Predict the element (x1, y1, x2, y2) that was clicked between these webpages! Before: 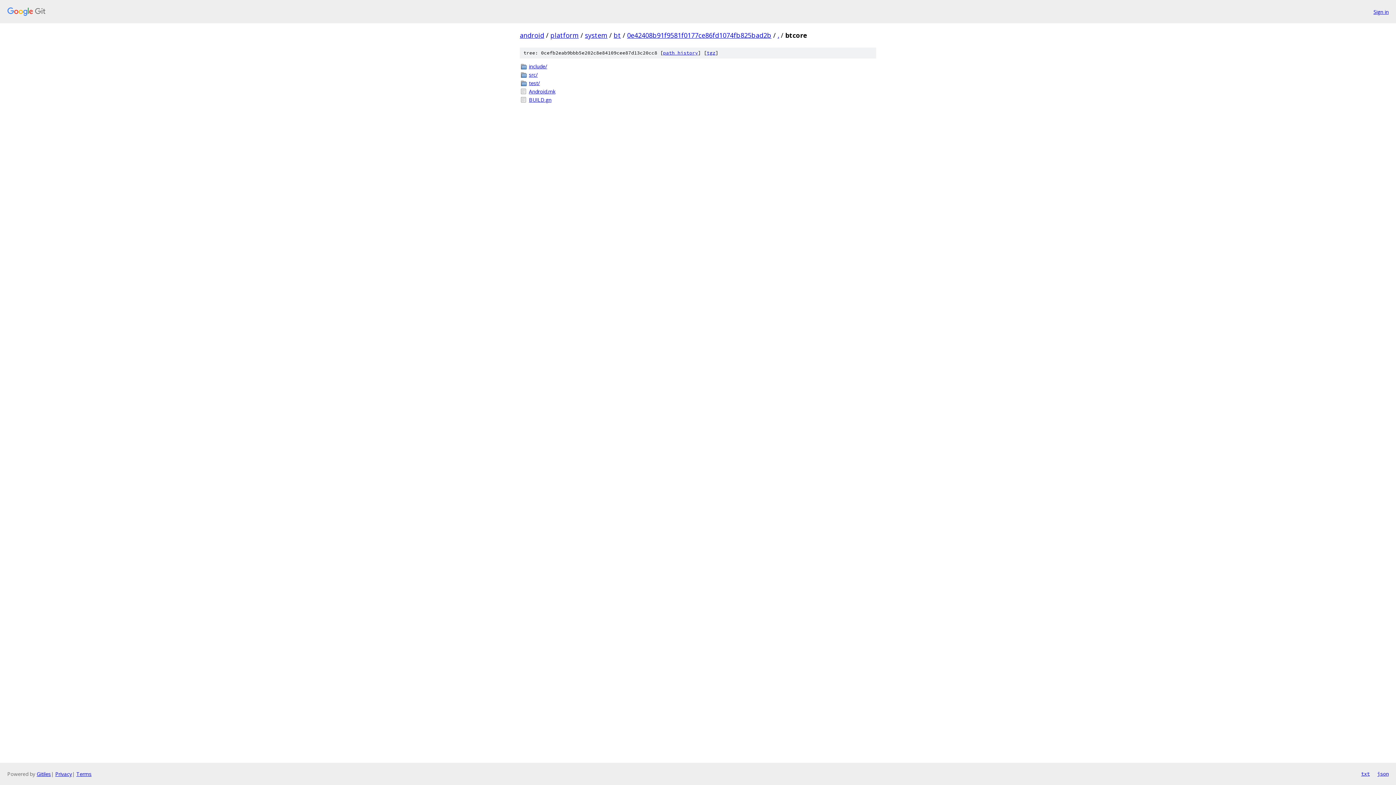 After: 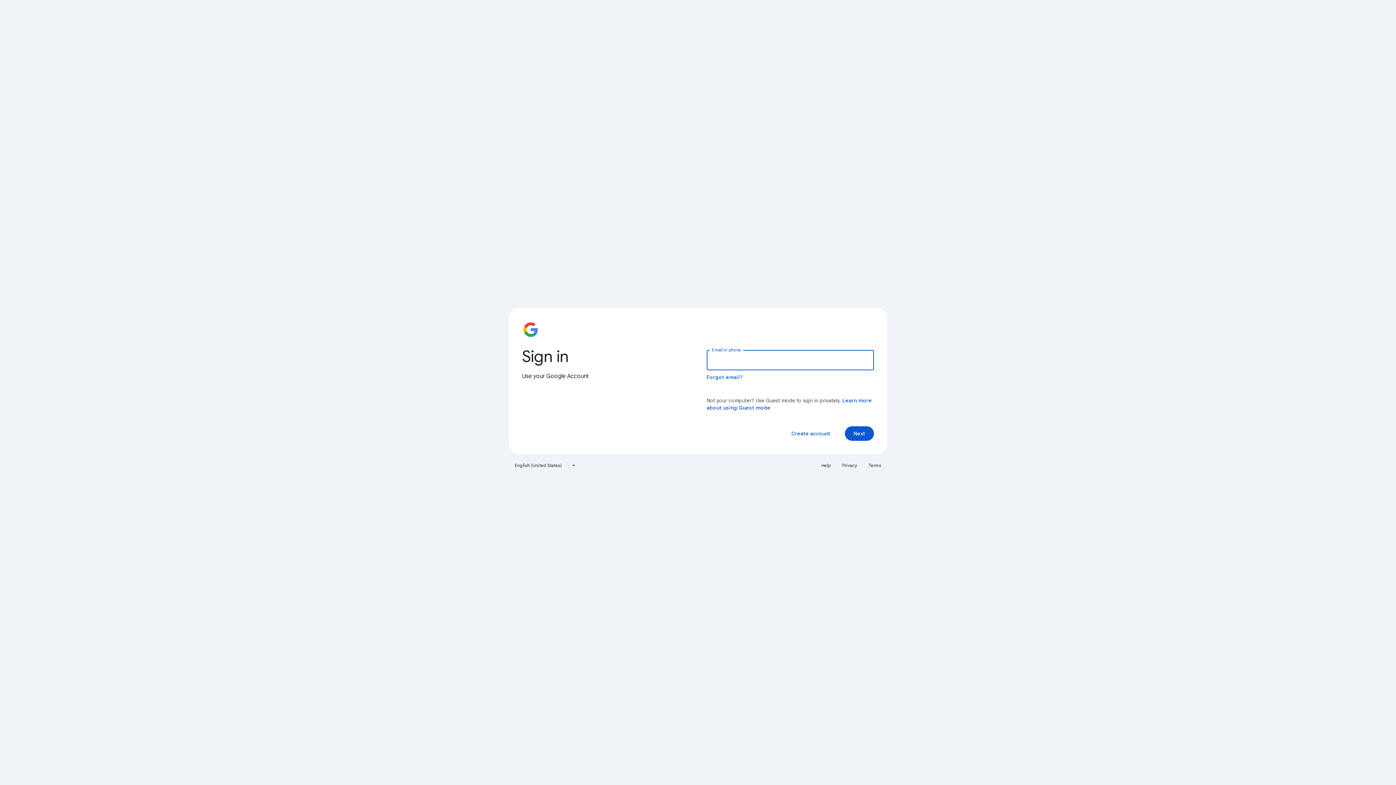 Action: label: Sign in bbox: (1373, 7, 1389, 15)